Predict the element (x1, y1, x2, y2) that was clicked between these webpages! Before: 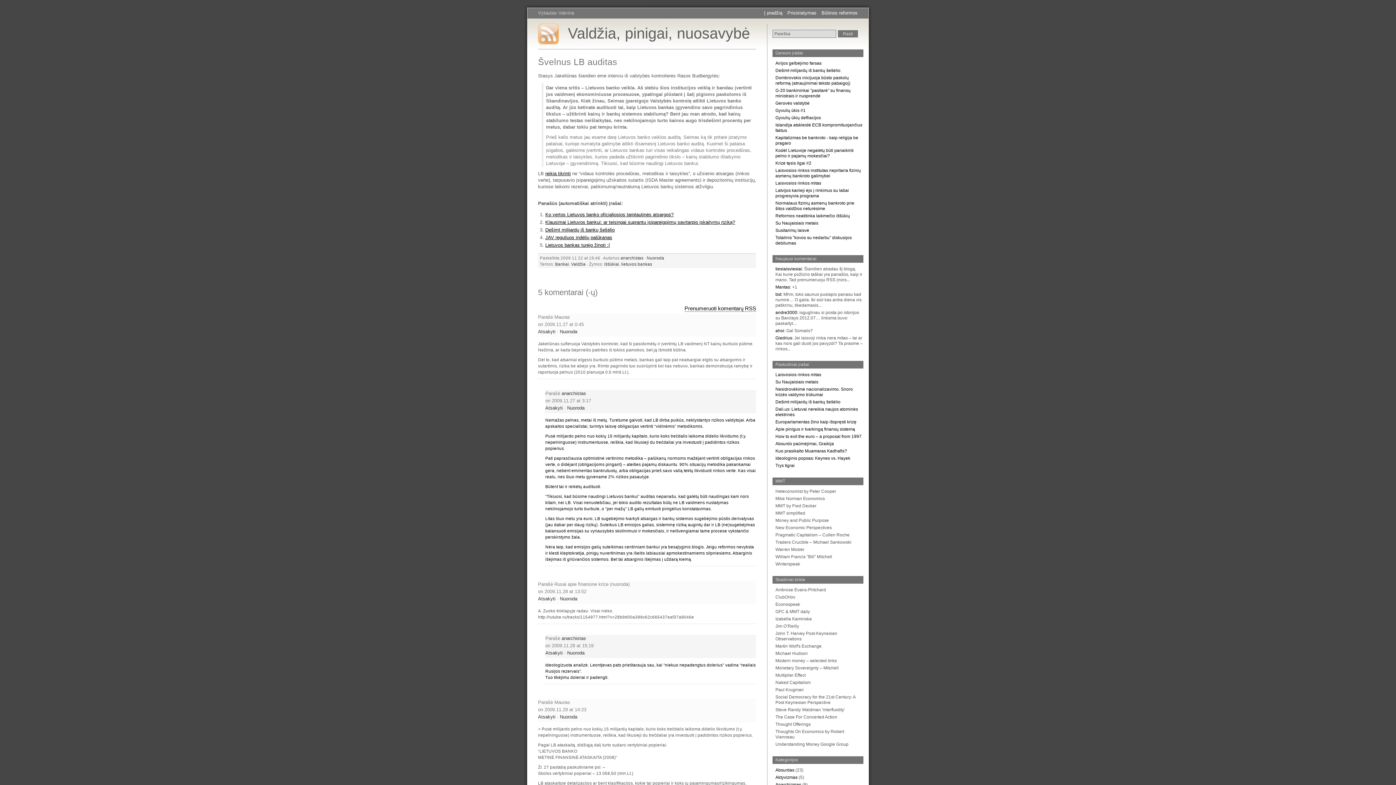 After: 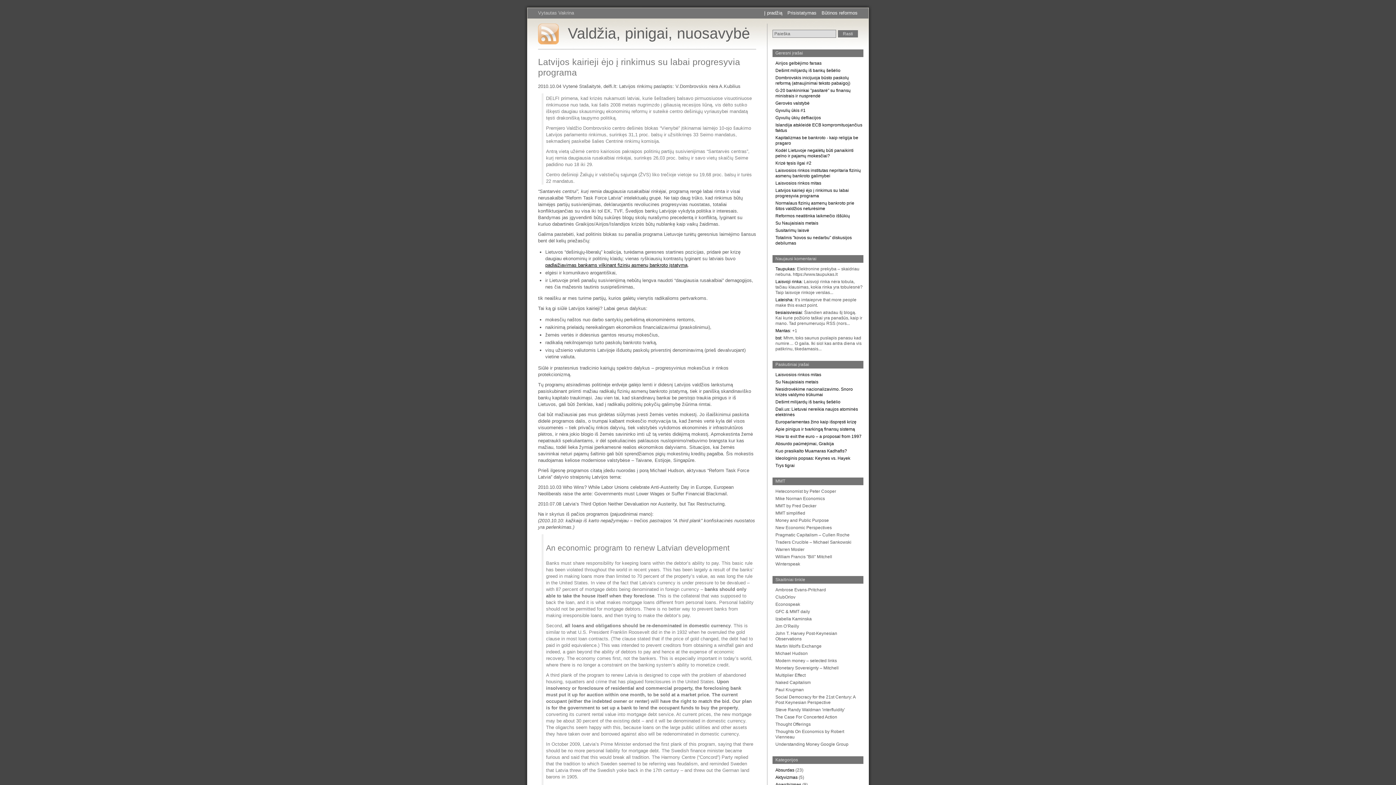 Action: label: Latvijos kairieji ėjo į rinkimus su labai progresyvia programa bbox: (775, 188, 849, 198)